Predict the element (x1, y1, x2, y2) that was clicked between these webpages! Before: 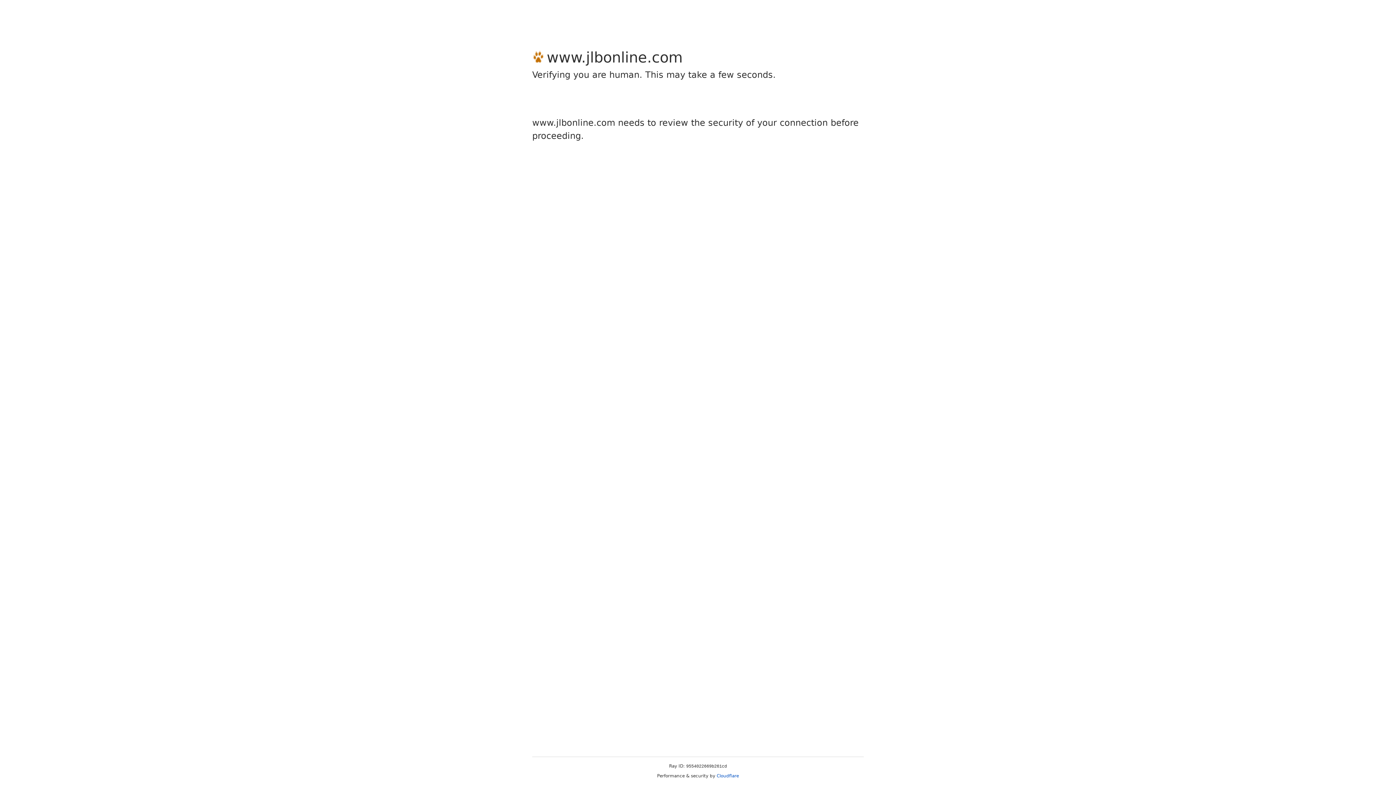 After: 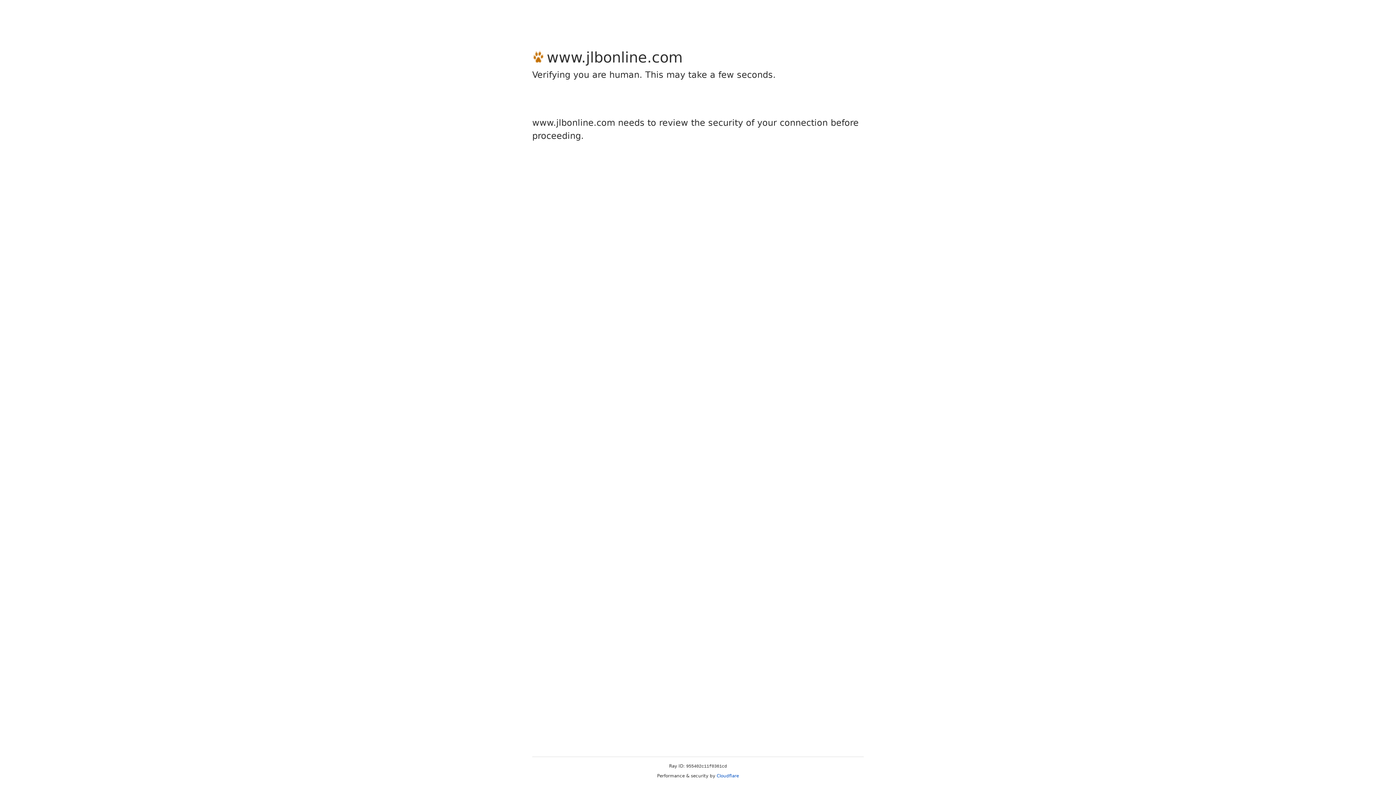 Action: bbox: (716, 773, 739, 778) label: Cloudflare